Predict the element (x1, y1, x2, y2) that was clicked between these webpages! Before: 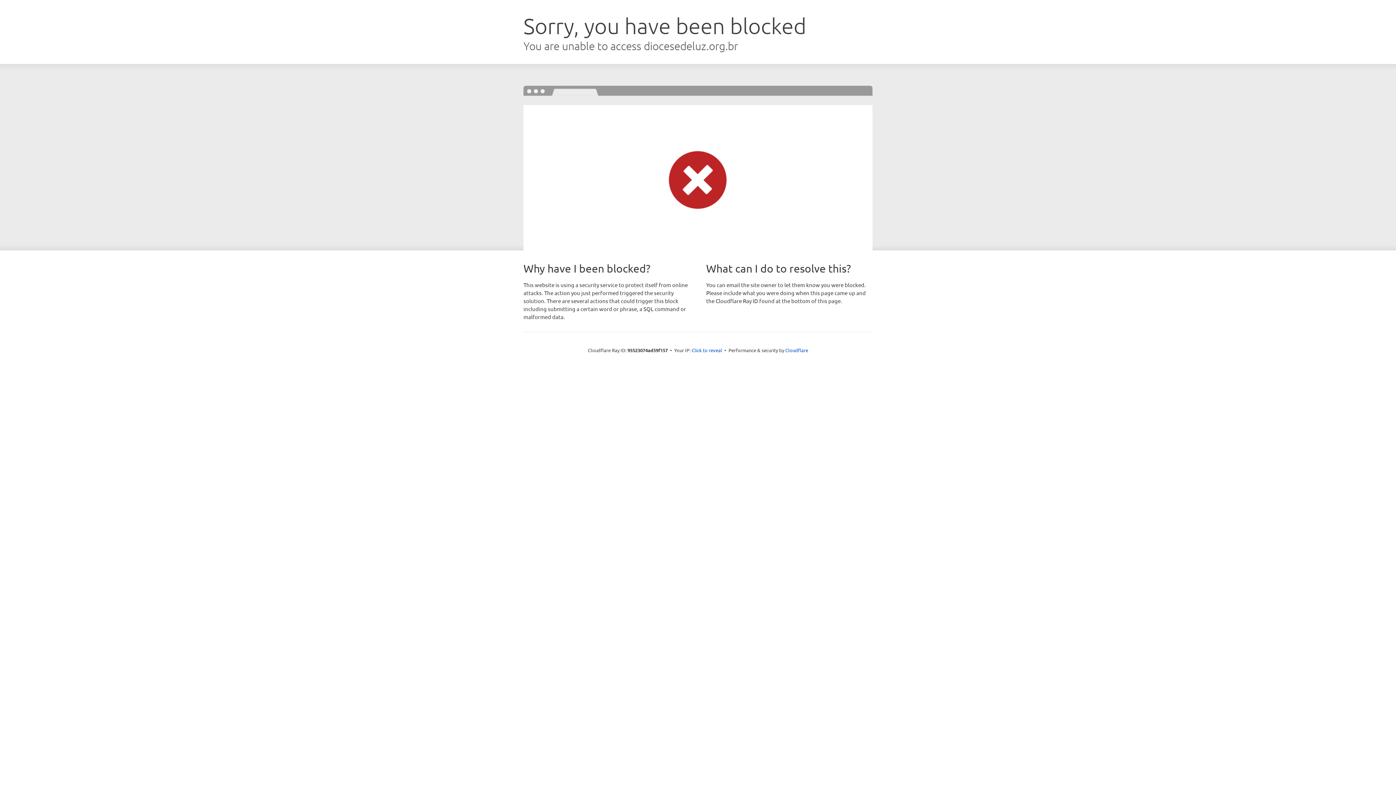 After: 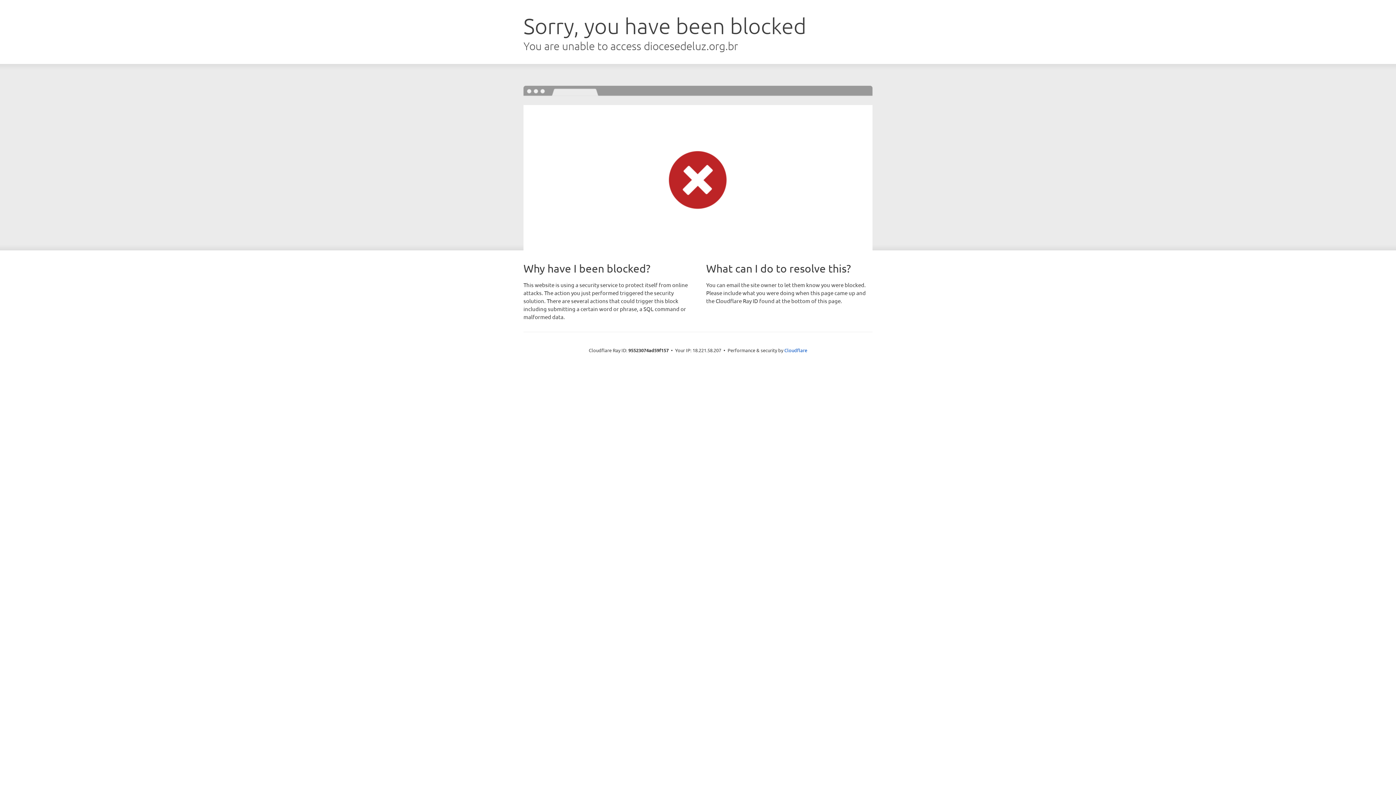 Action: label: Click to reveal bbox: (691, 346, 722, 353)